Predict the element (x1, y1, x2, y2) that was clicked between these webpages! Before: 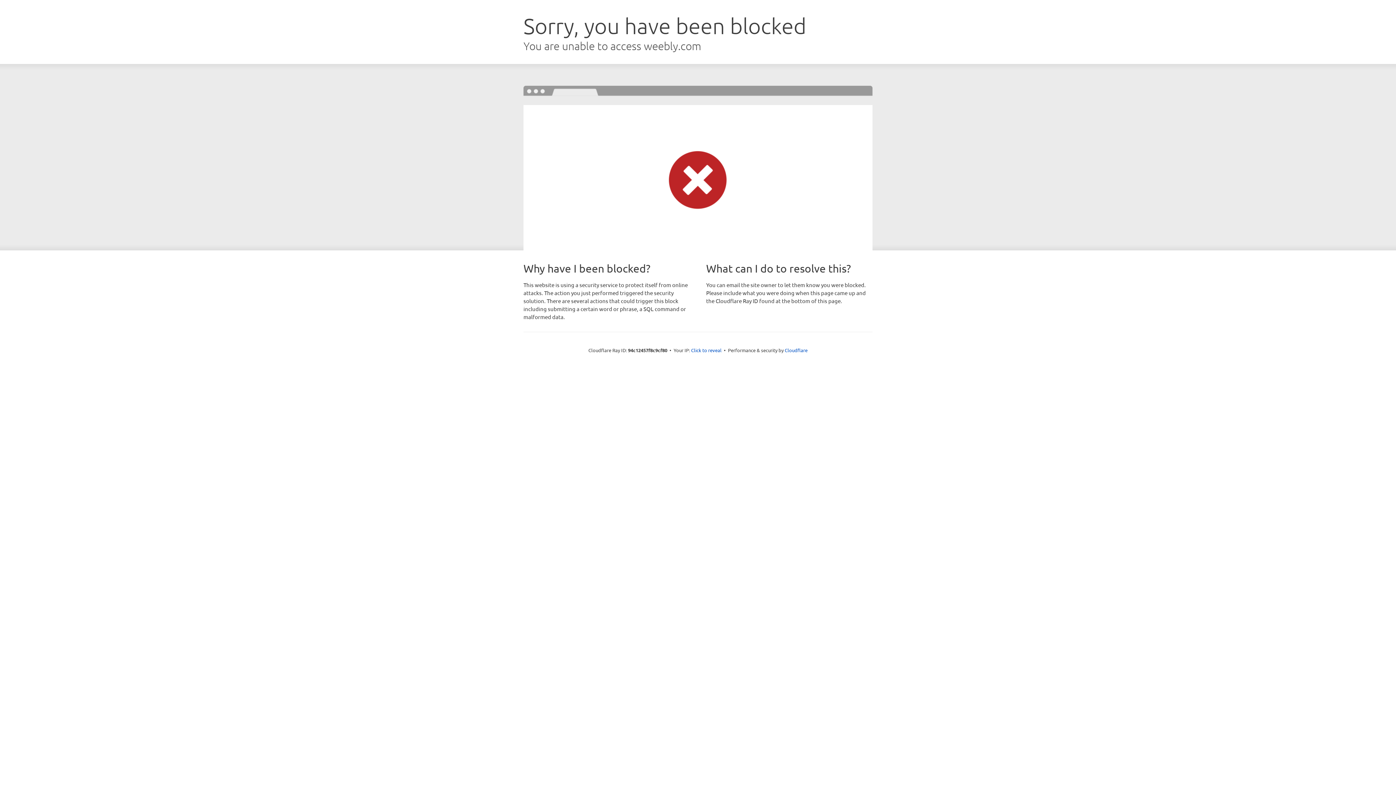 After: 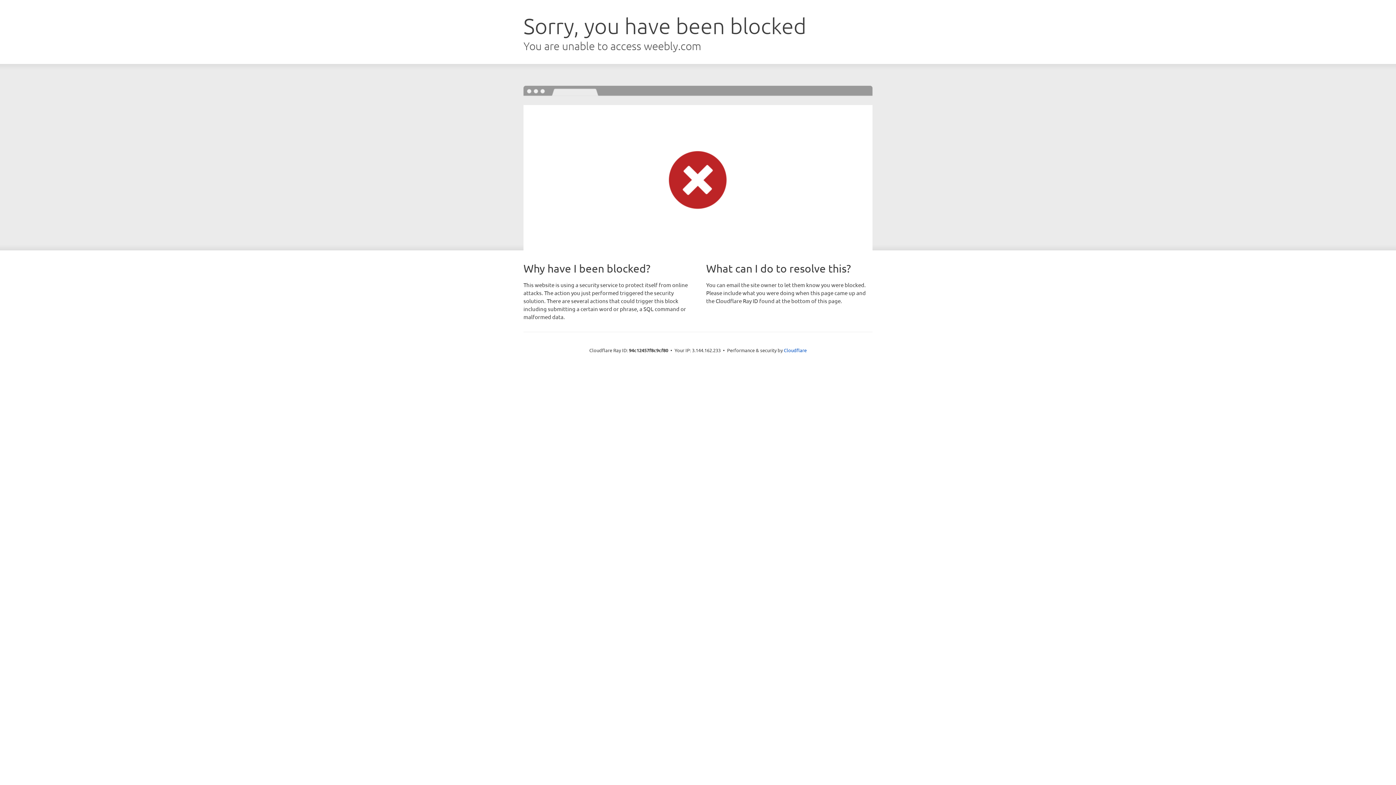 Action: bbox: (691, 346, 721, 353) label: Click to reveal